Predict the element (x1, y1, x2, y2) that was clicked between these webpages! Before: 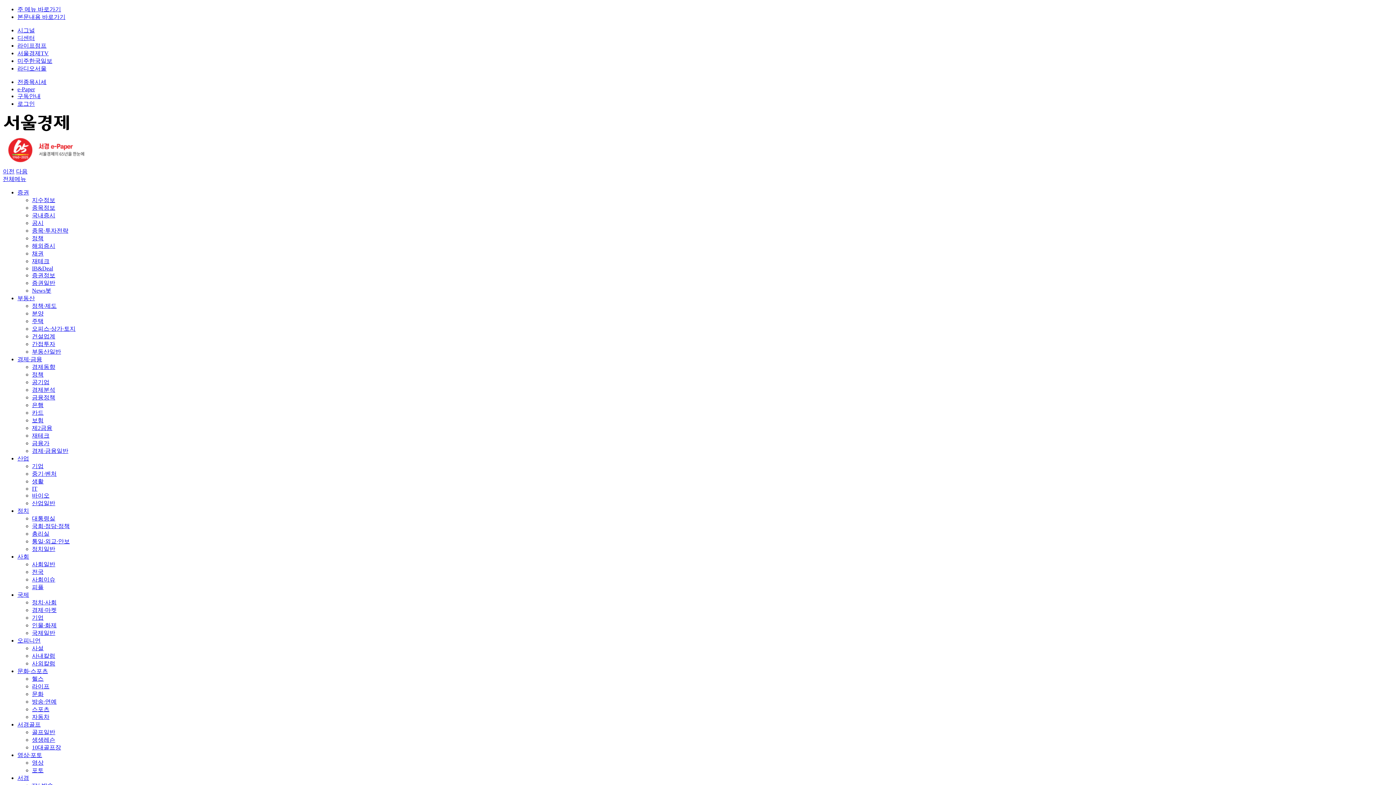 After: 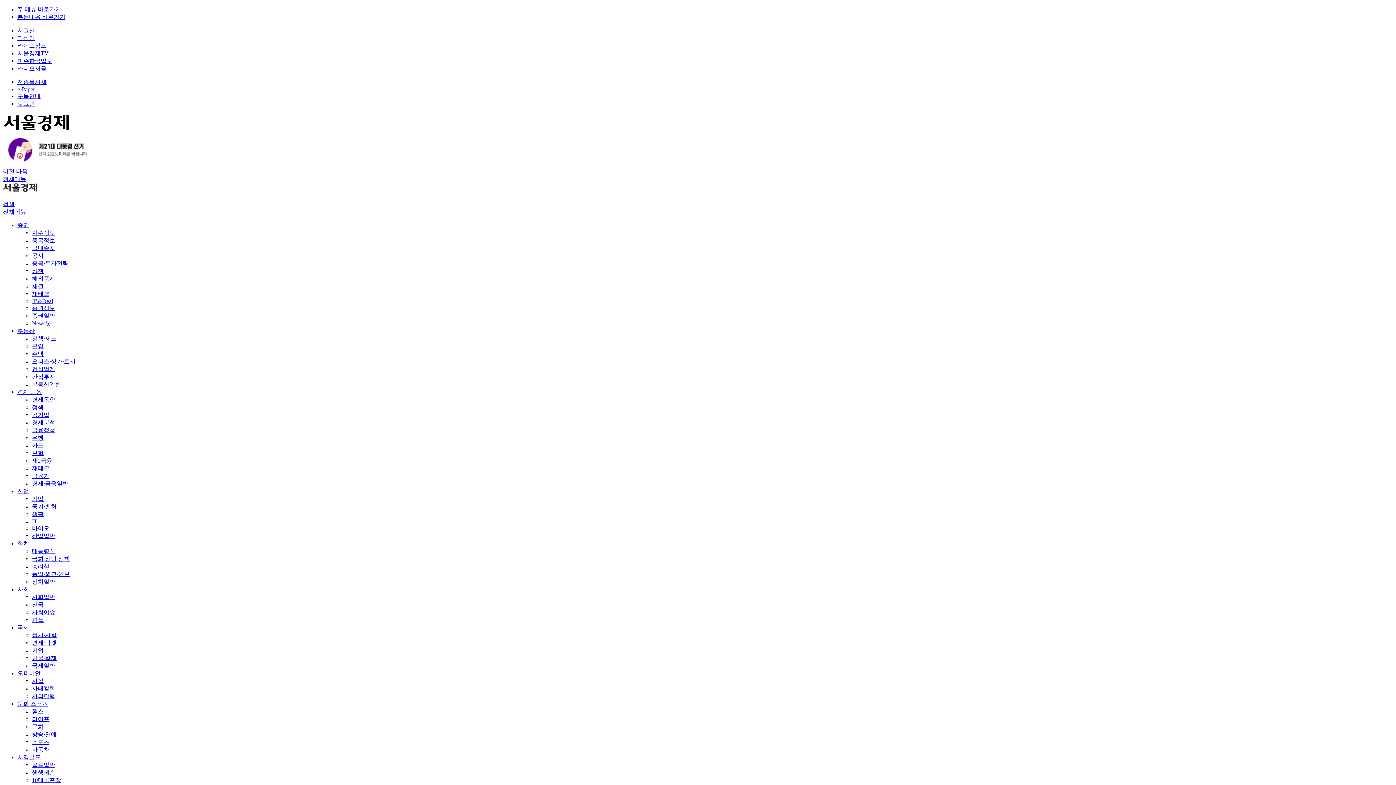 Action: bbox: (32, 250, 43, 256) label: 채권